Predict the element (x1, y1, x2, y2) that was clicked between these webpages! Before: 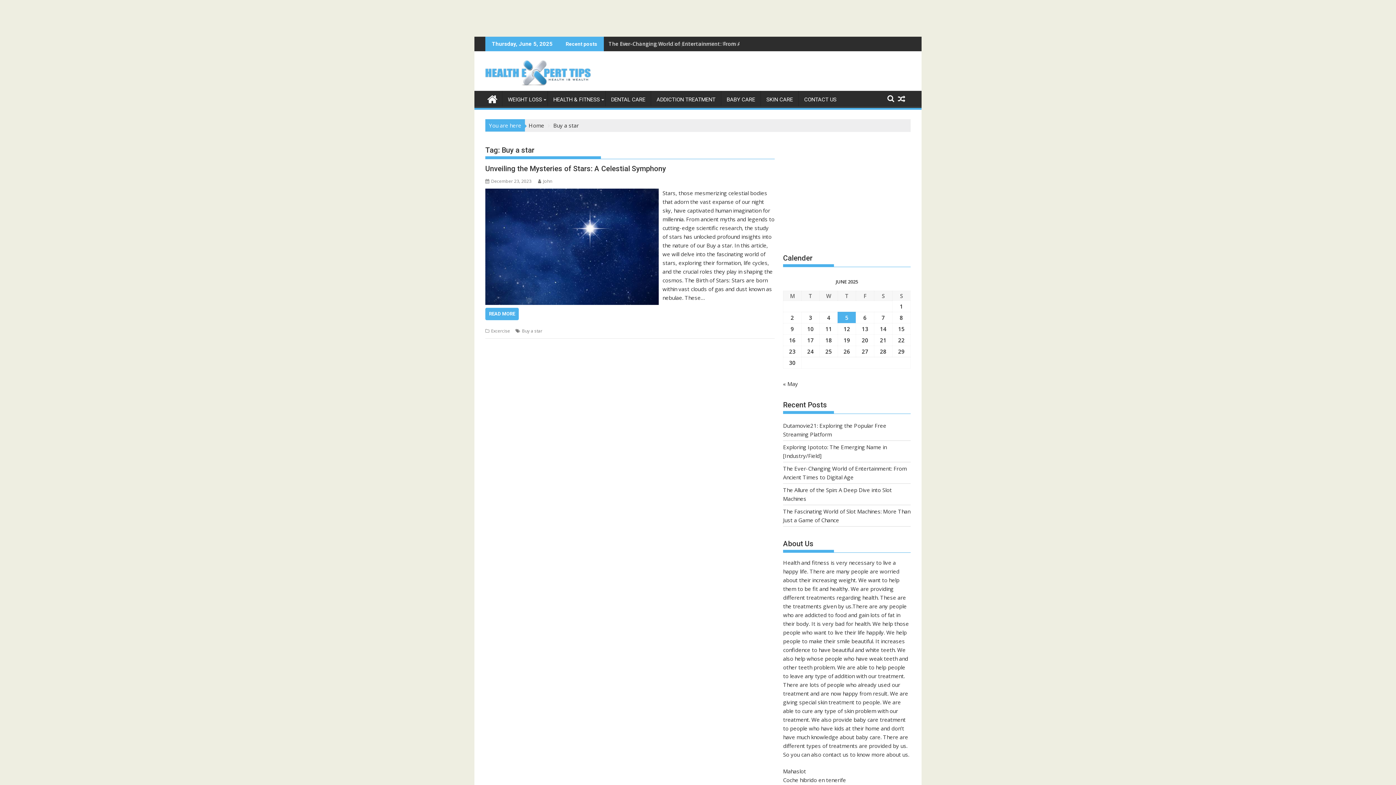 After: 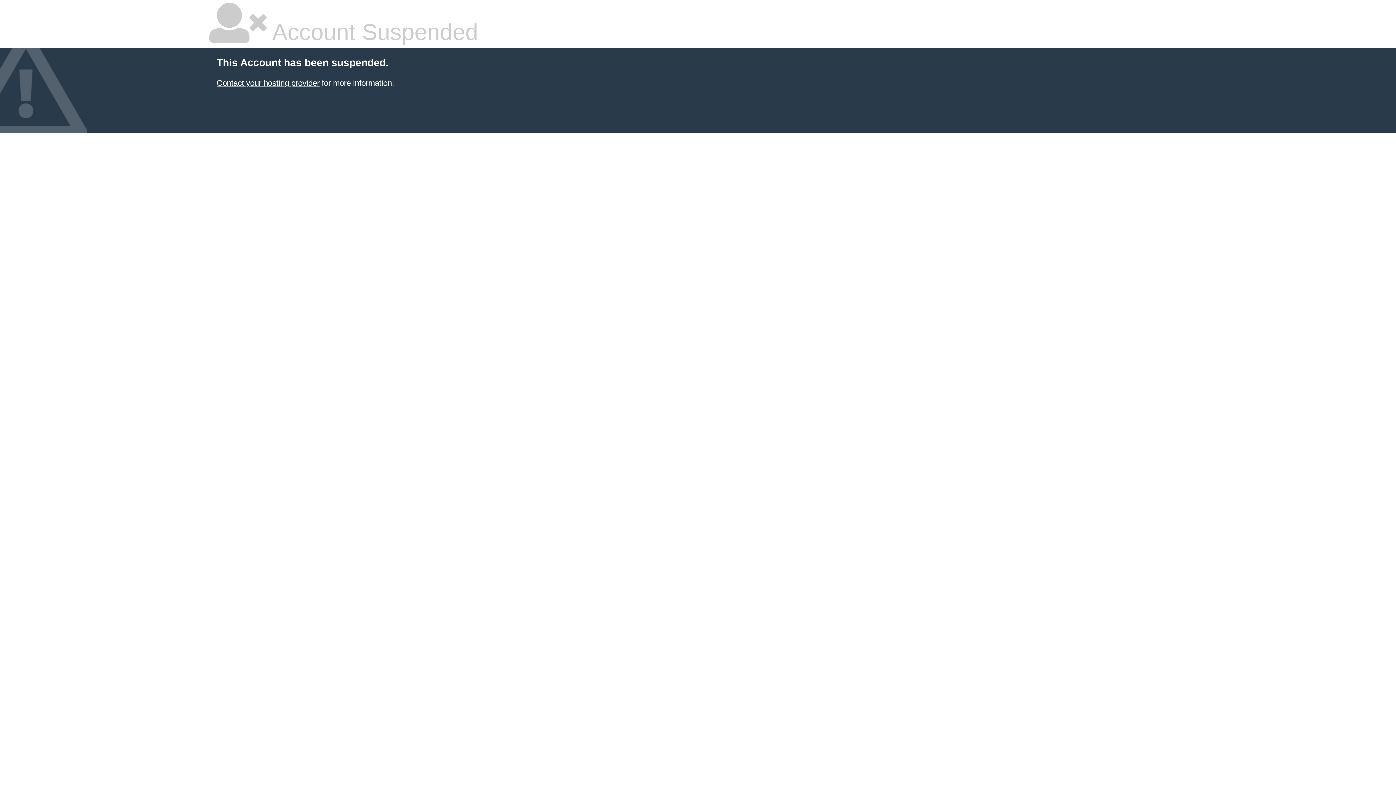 Action: bbox: (845, 314, 848, 321) label: Posts published on June 5, 2025